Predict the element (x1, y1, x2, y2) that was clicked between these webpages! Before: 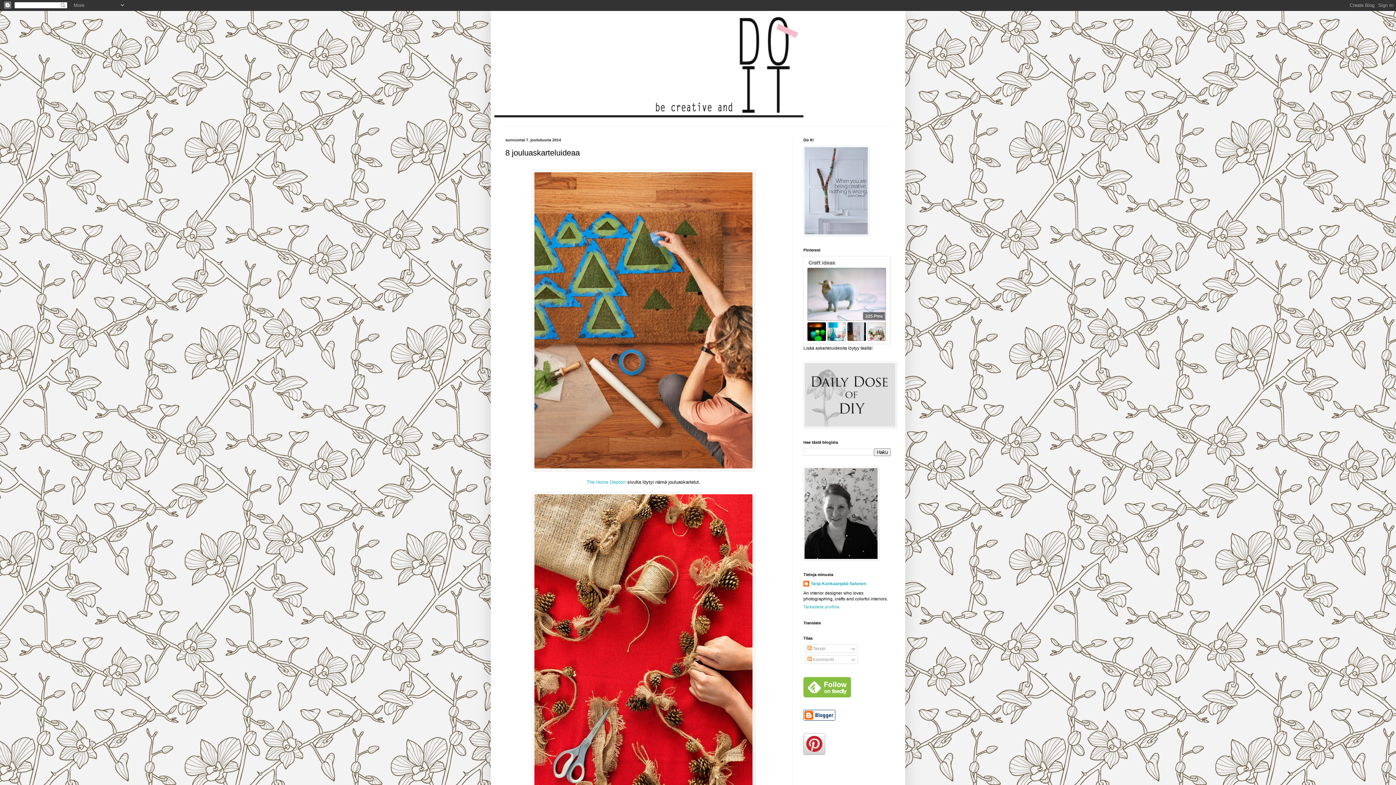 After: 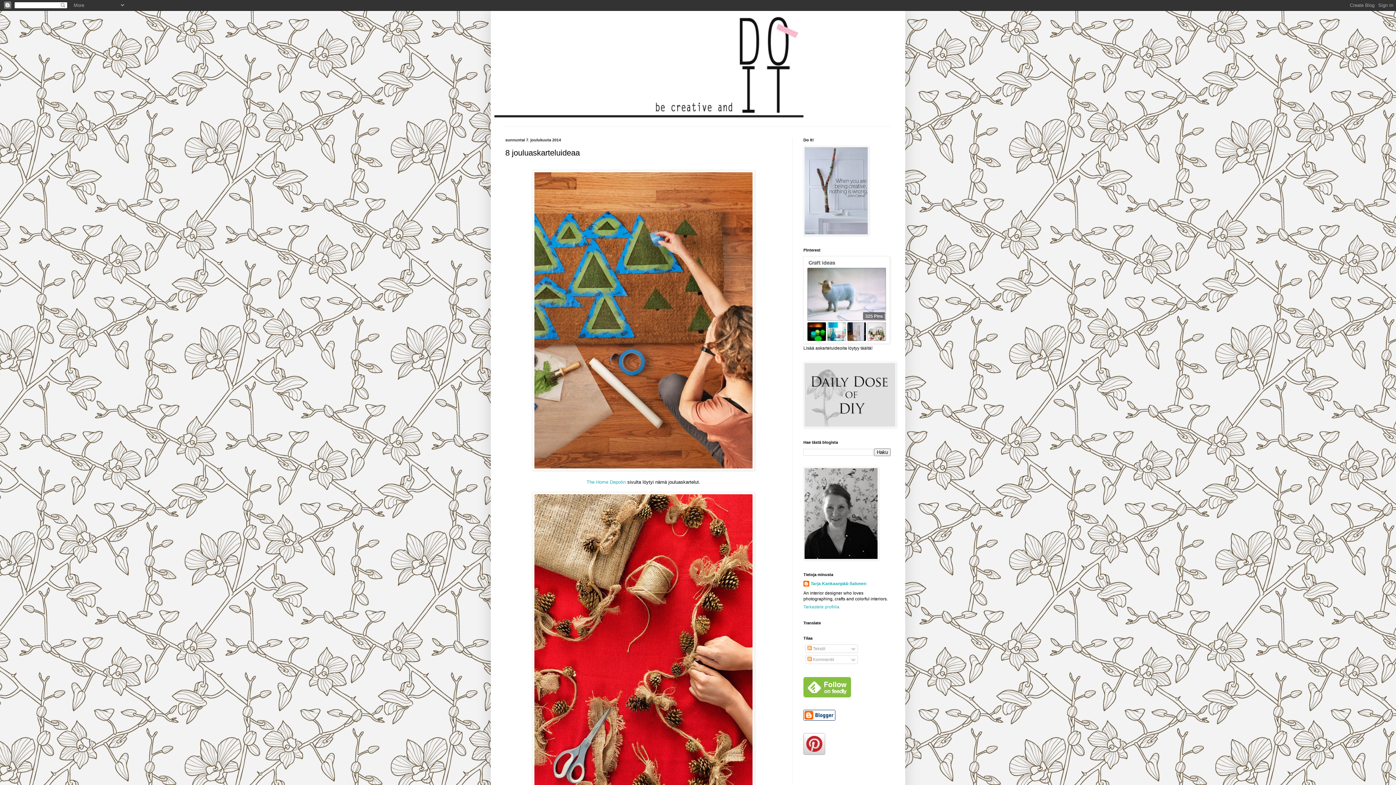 Action: bbox: (803, 693, 851, 698)